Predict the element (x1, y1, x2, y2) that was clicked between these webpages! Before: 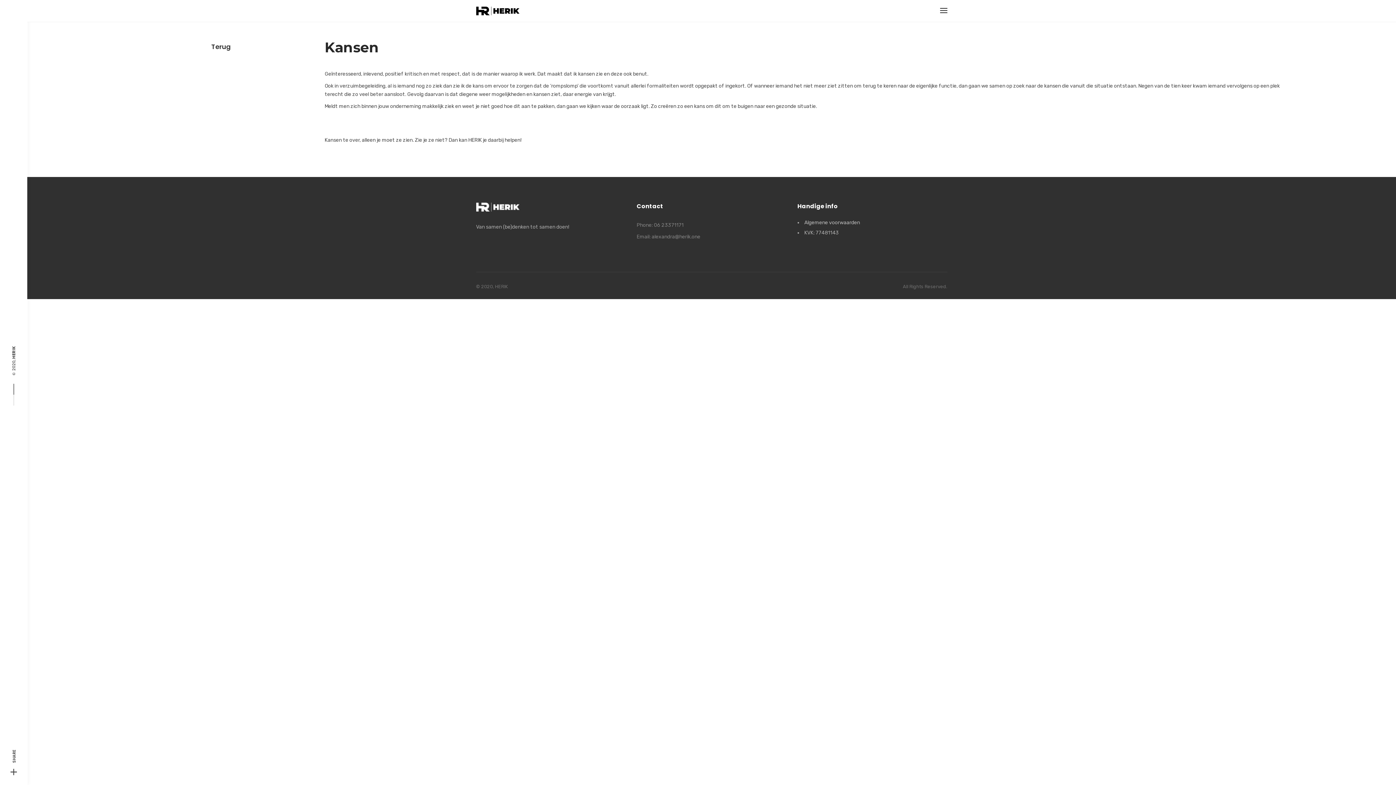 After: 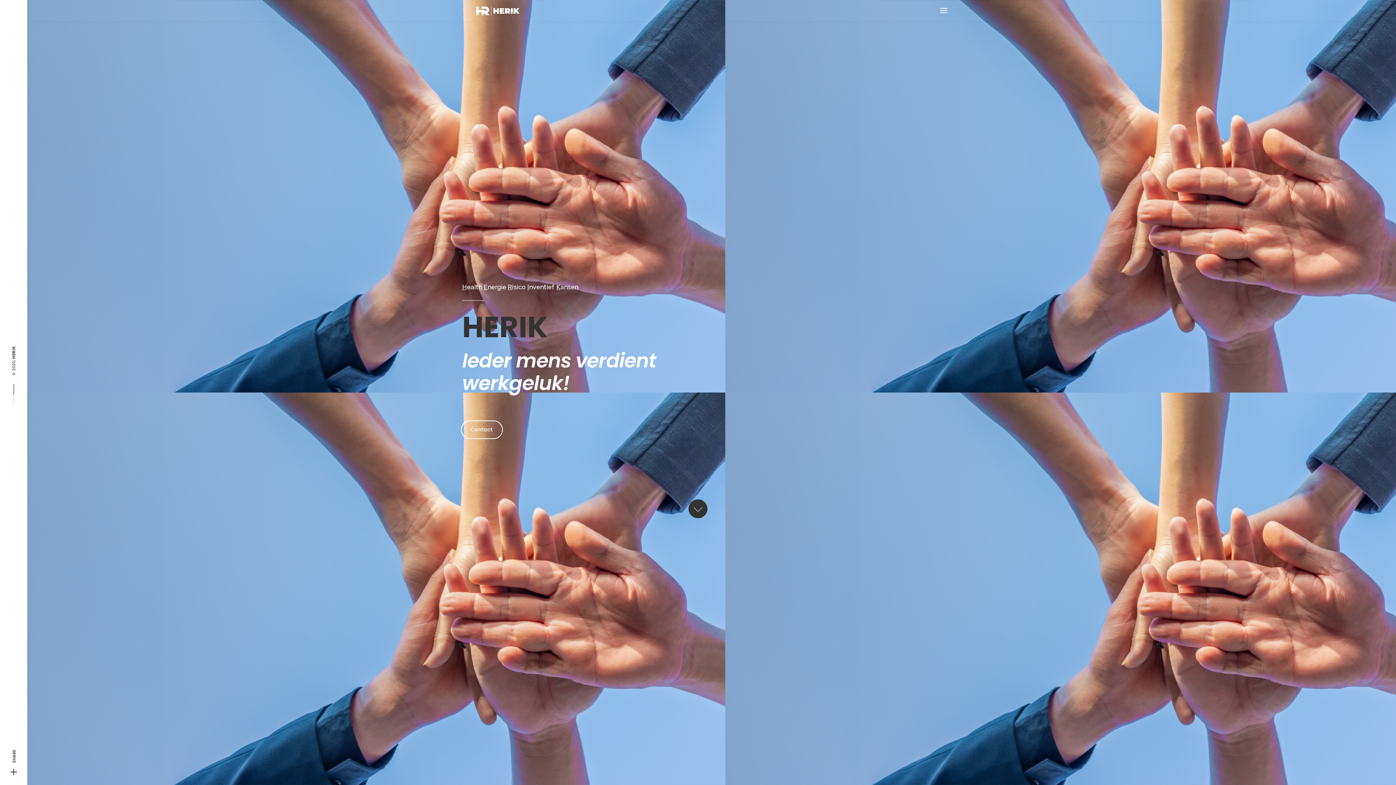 Action: bbox: (476, 0, 519, 21)